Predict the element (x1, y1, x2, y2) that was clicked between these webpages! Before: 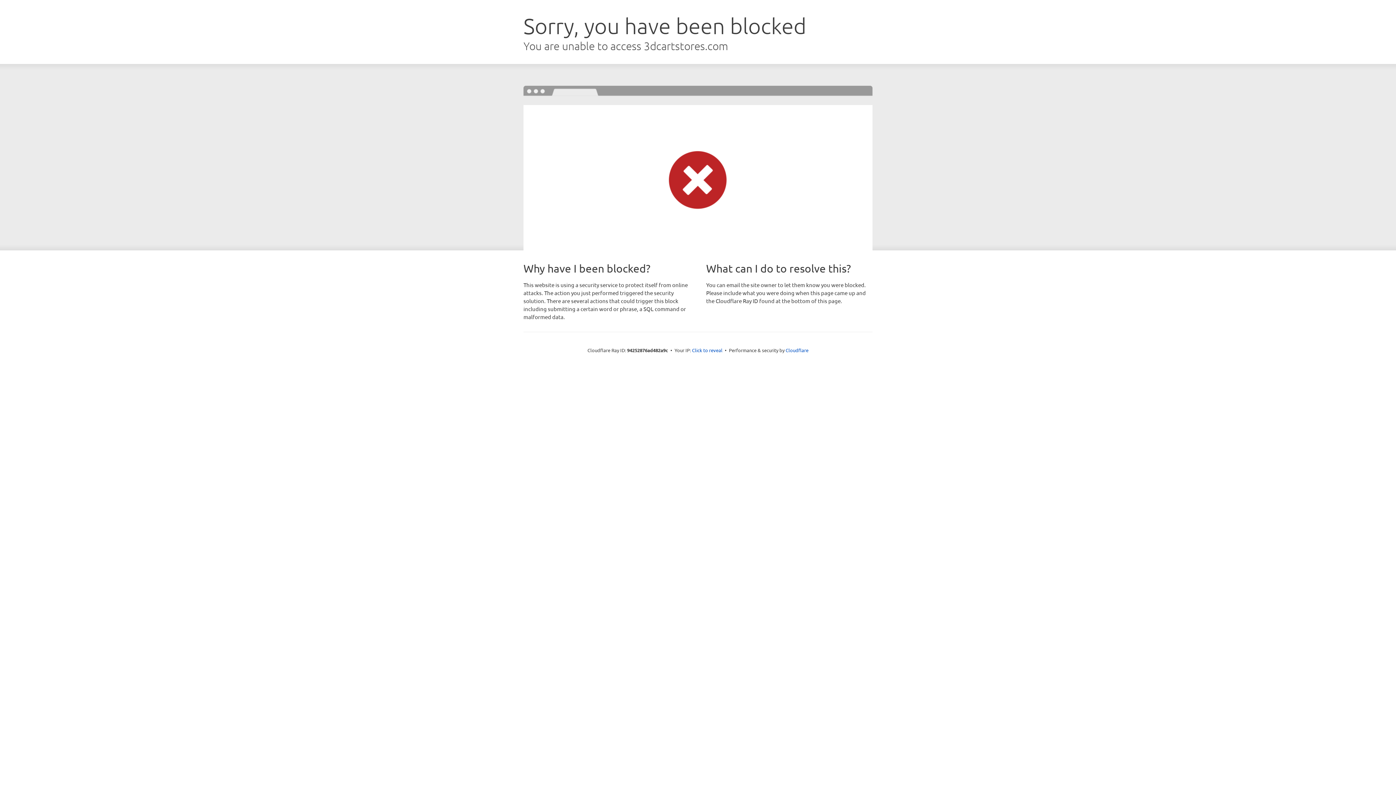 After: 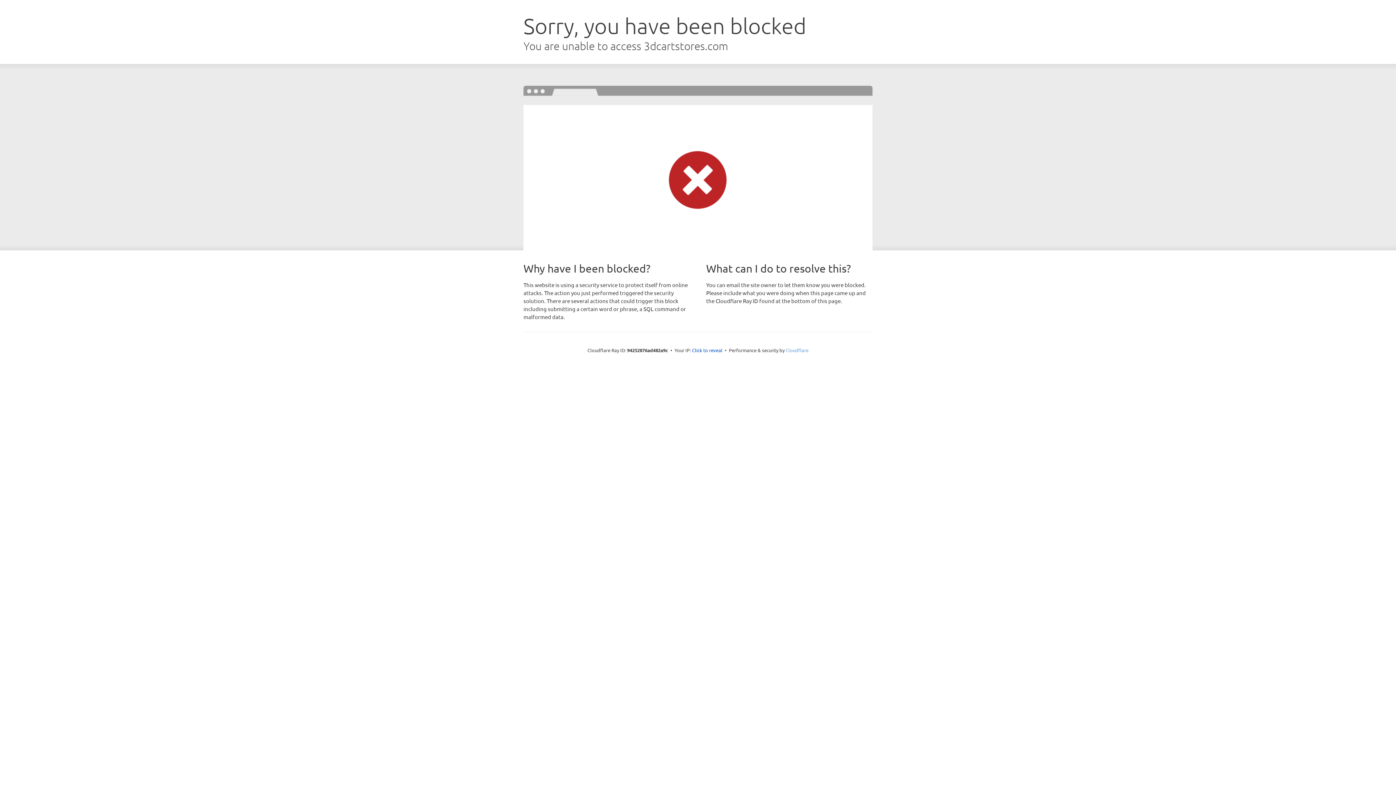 Action: bbox: (785, 347, 808, 353) label: Cloudflare